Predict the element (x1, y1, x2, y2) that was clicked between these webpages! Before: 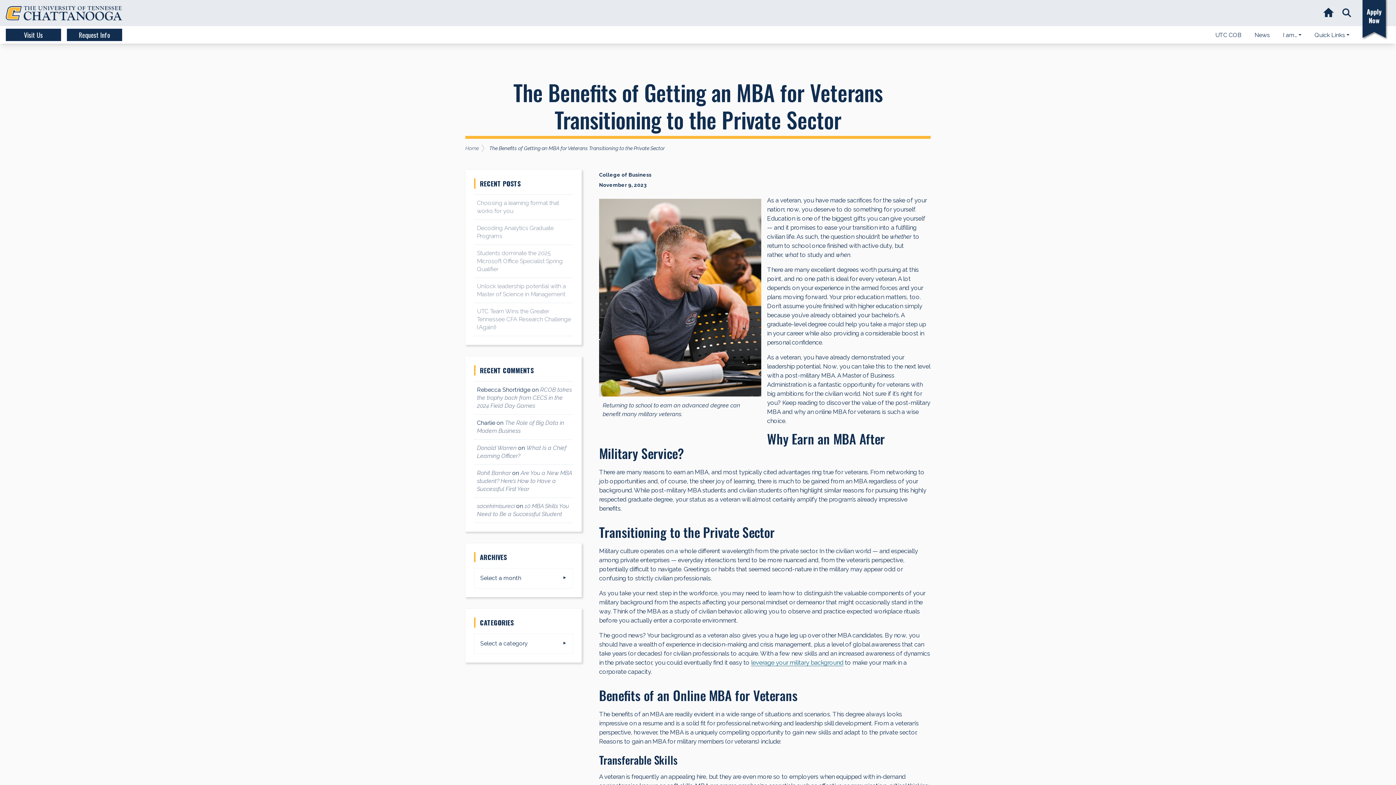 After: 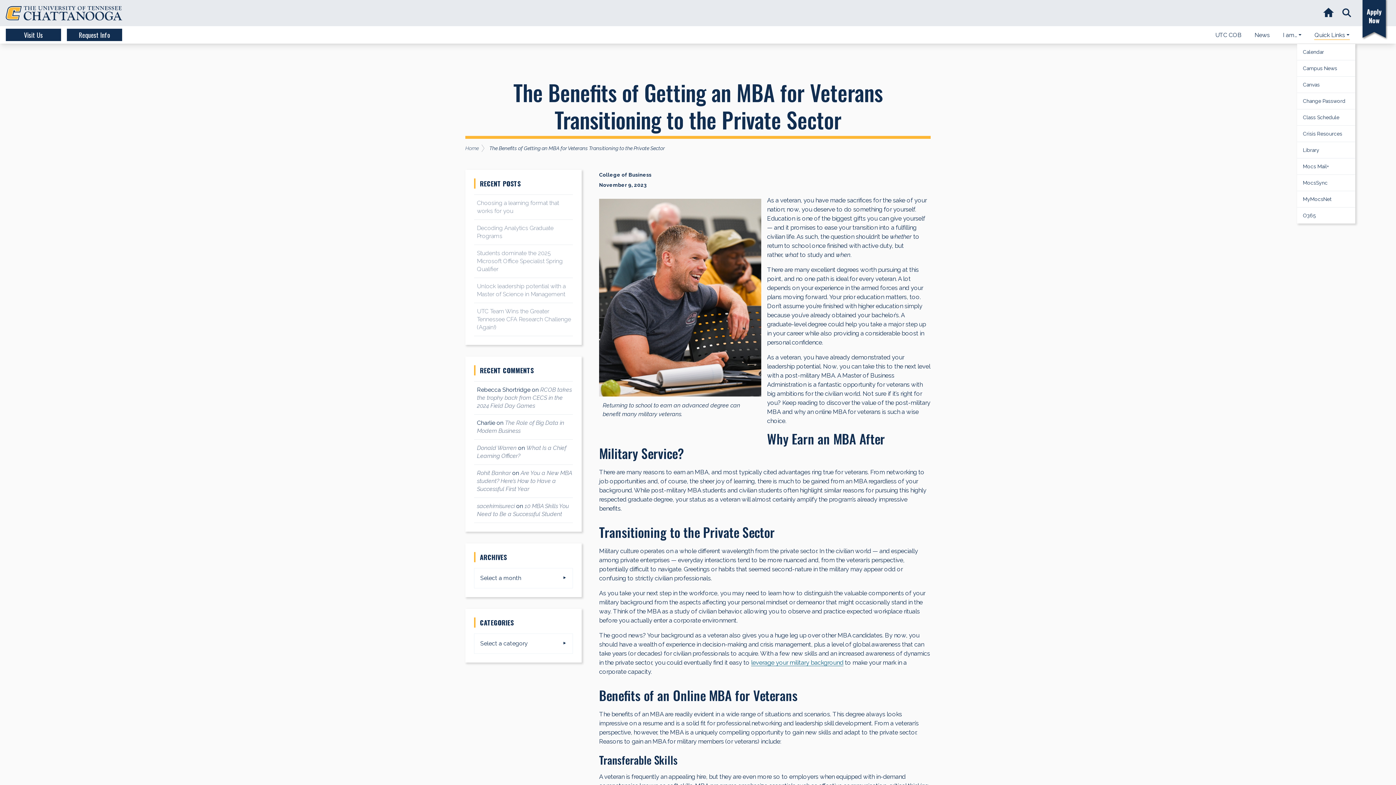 Action: bbox: (1309, 31, 1355, 38) label: Quick Links 